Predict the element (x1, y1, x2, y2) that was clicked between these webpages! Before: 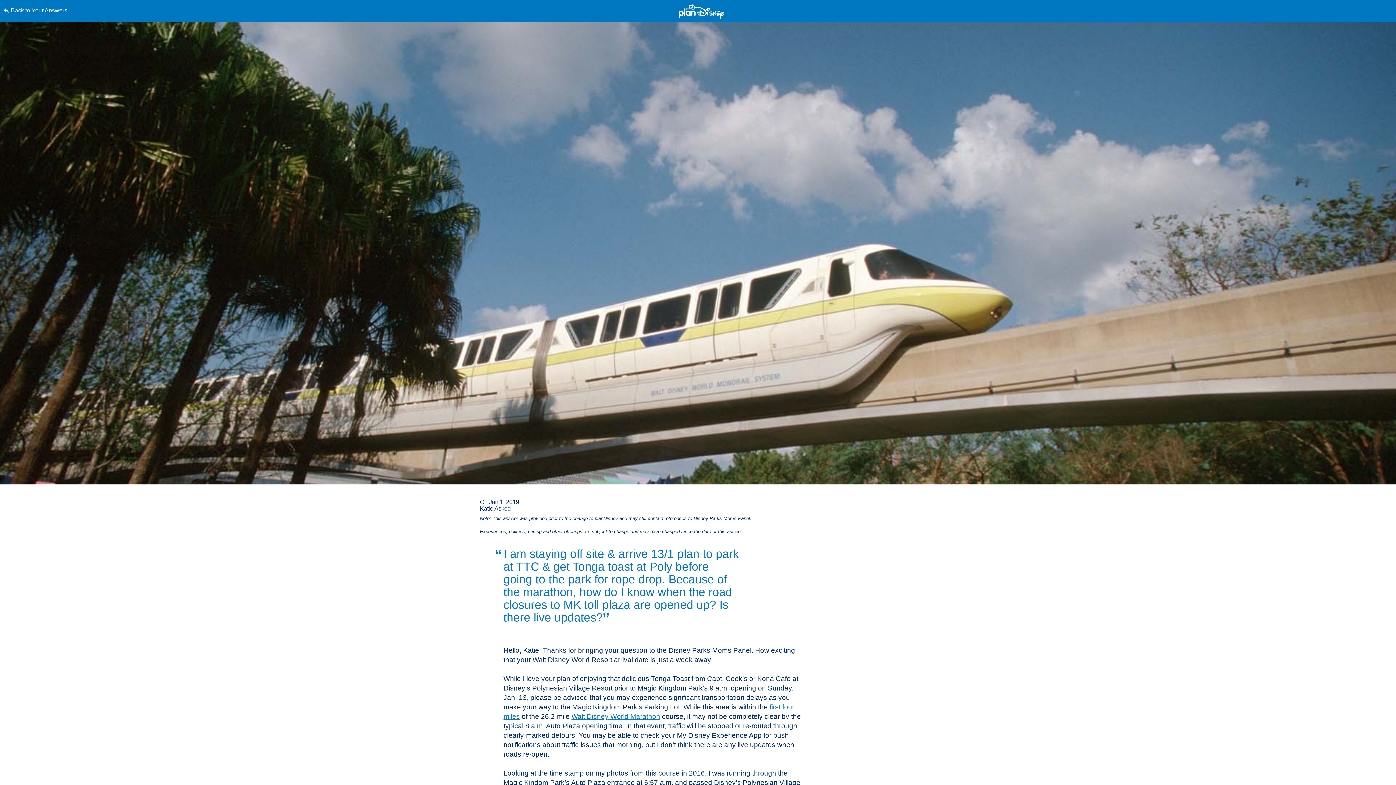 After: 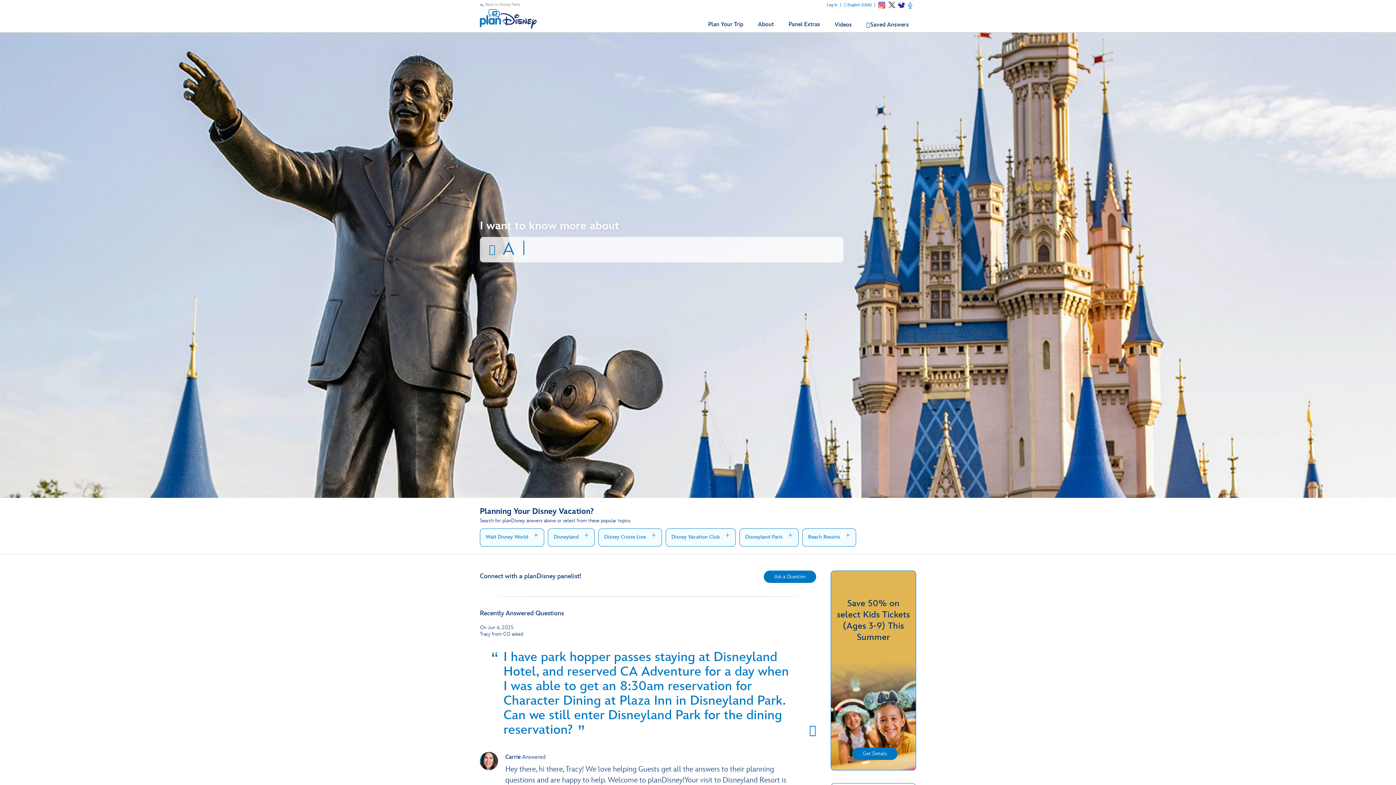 Action: bbox: (678, 3, 724, 19)